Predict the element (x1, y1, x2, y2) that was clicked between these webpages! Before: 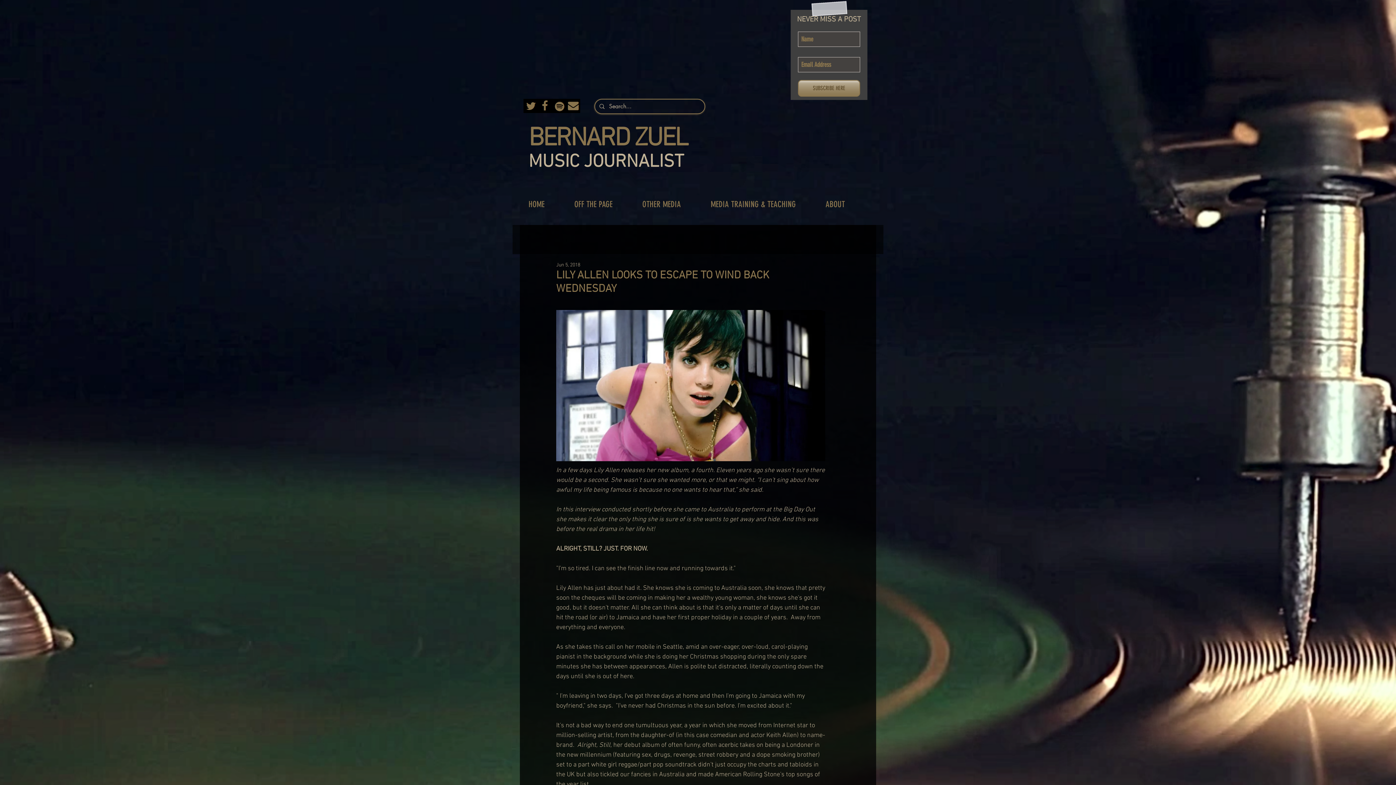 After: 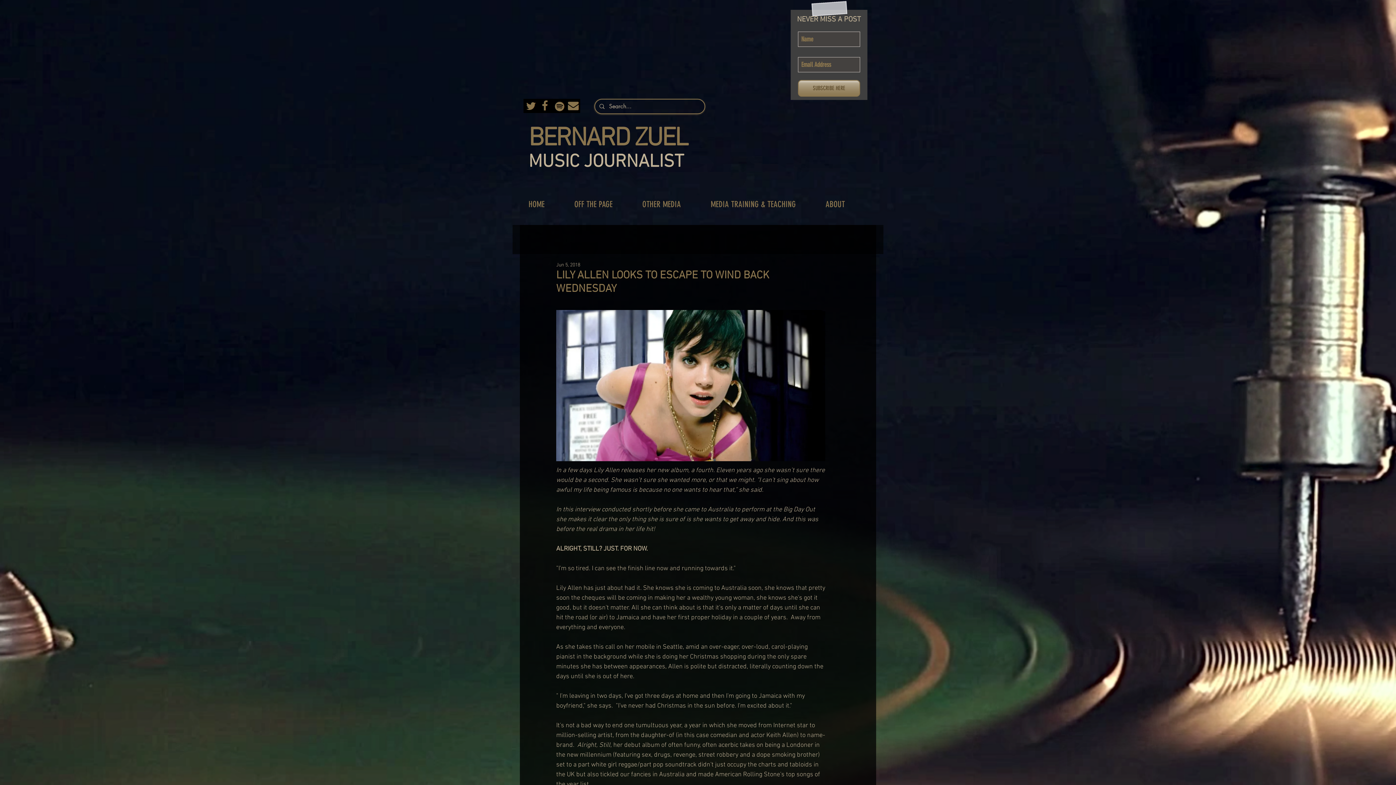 Action: bbox: (552, 98, 566, 113) label: 4